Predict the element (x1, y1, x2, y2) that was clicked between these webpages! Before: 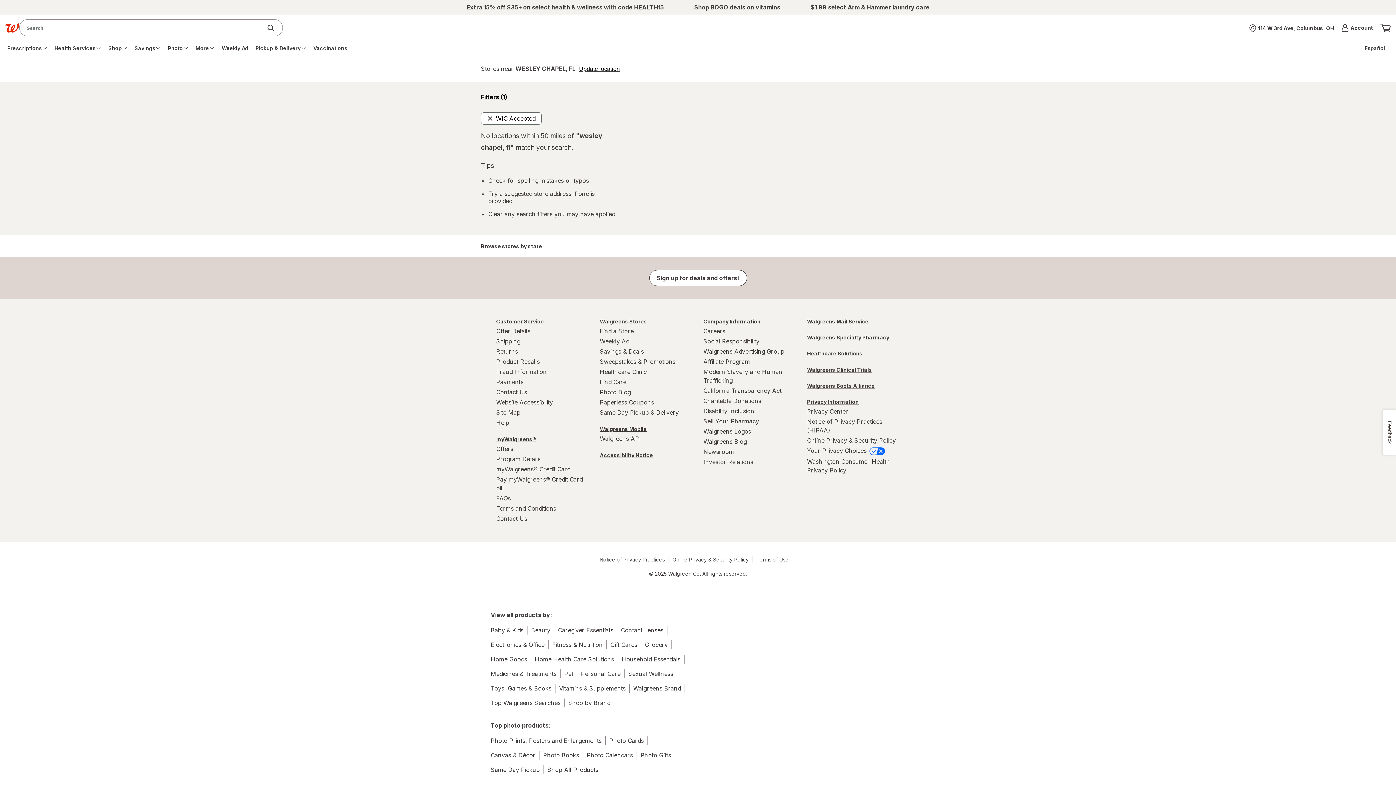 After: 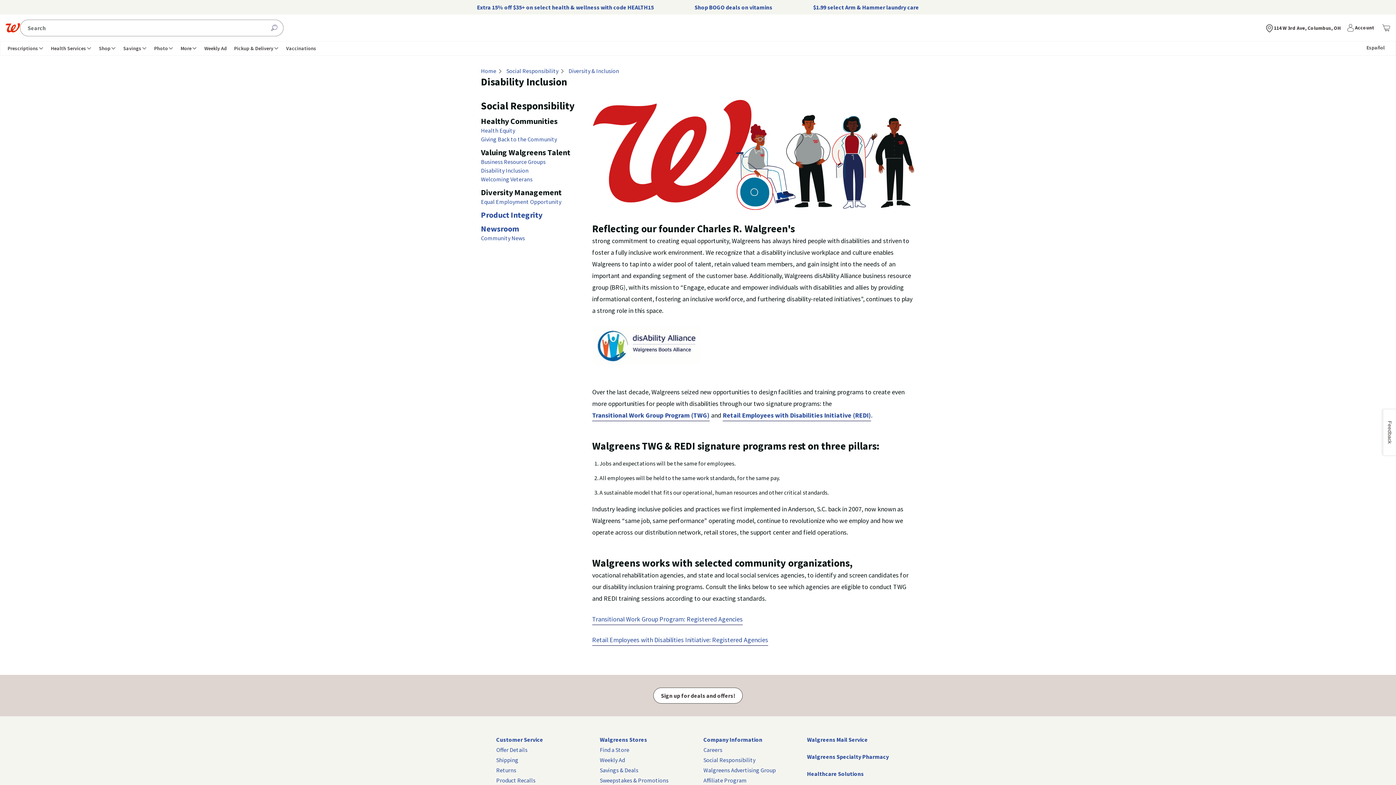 Action: bbox: (703, 406, 796, 416) label: Disability Inclusion